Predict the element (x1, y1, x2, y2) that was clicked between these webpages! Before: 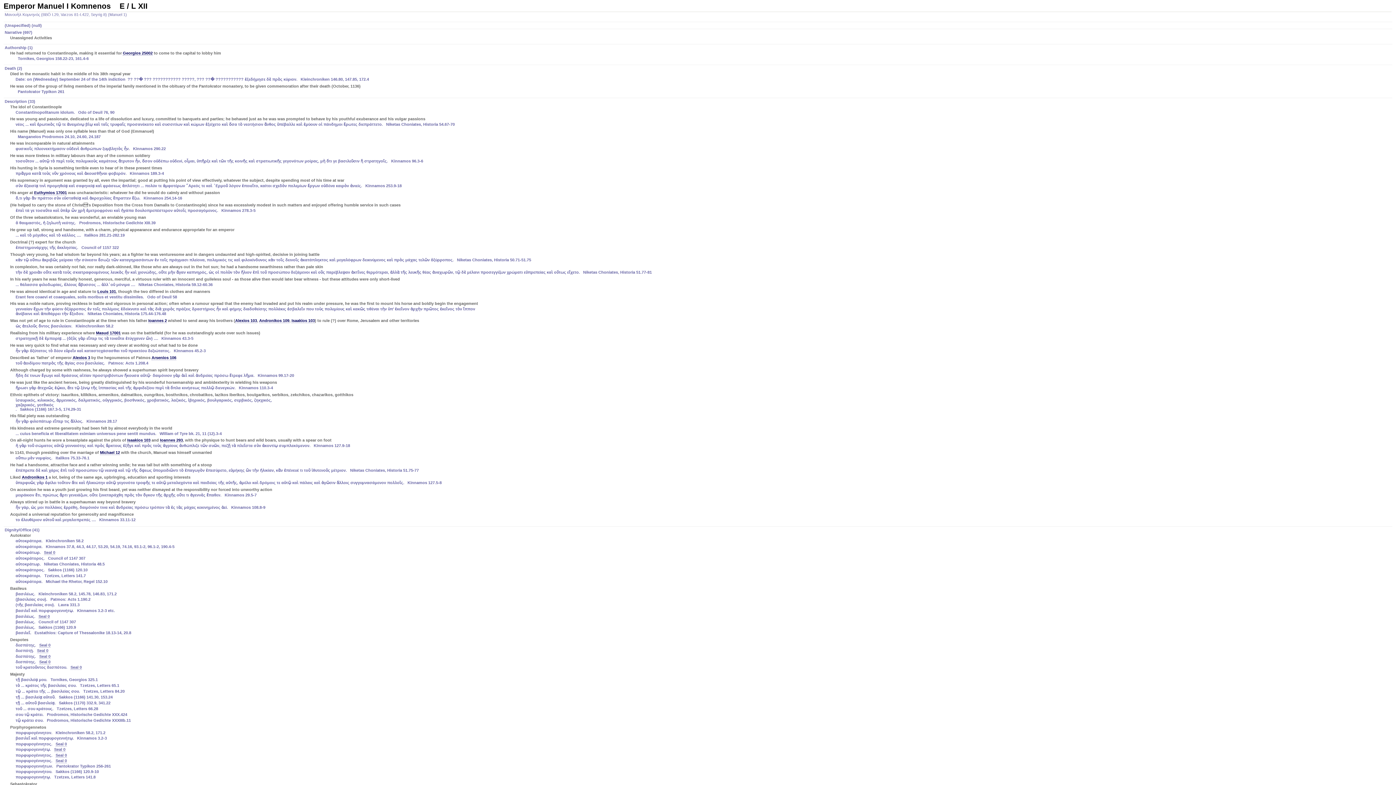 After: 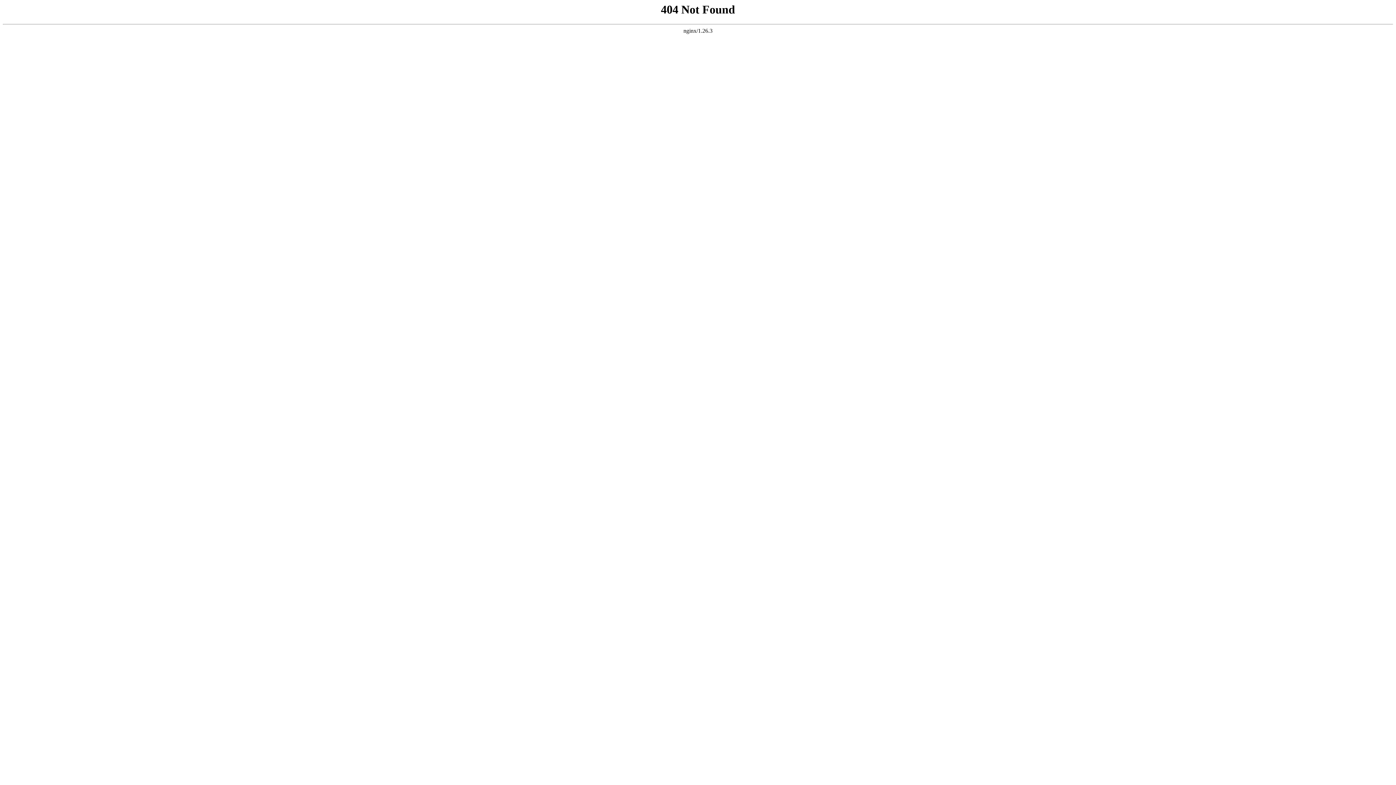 Action: label: Louis 101 bbox: (97, 289, 116, 294)